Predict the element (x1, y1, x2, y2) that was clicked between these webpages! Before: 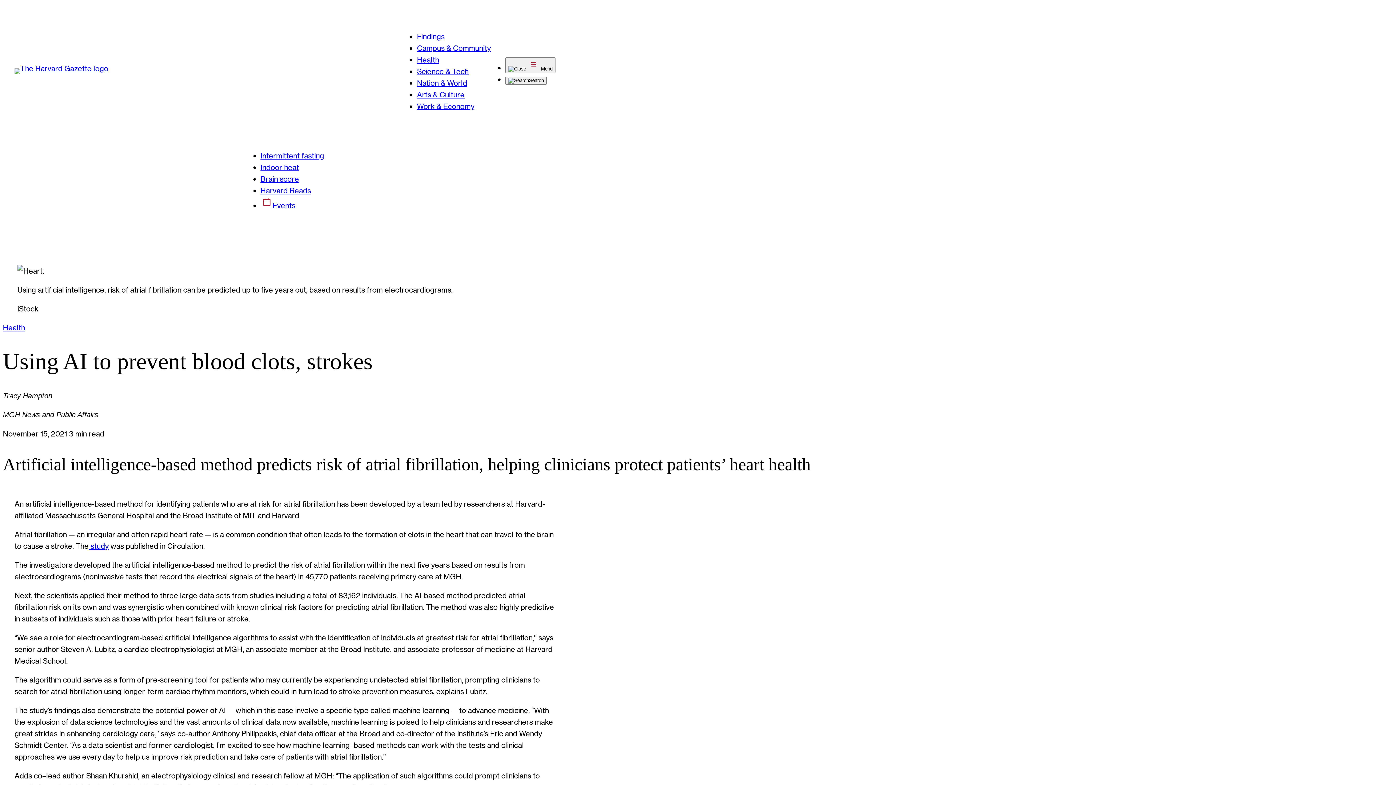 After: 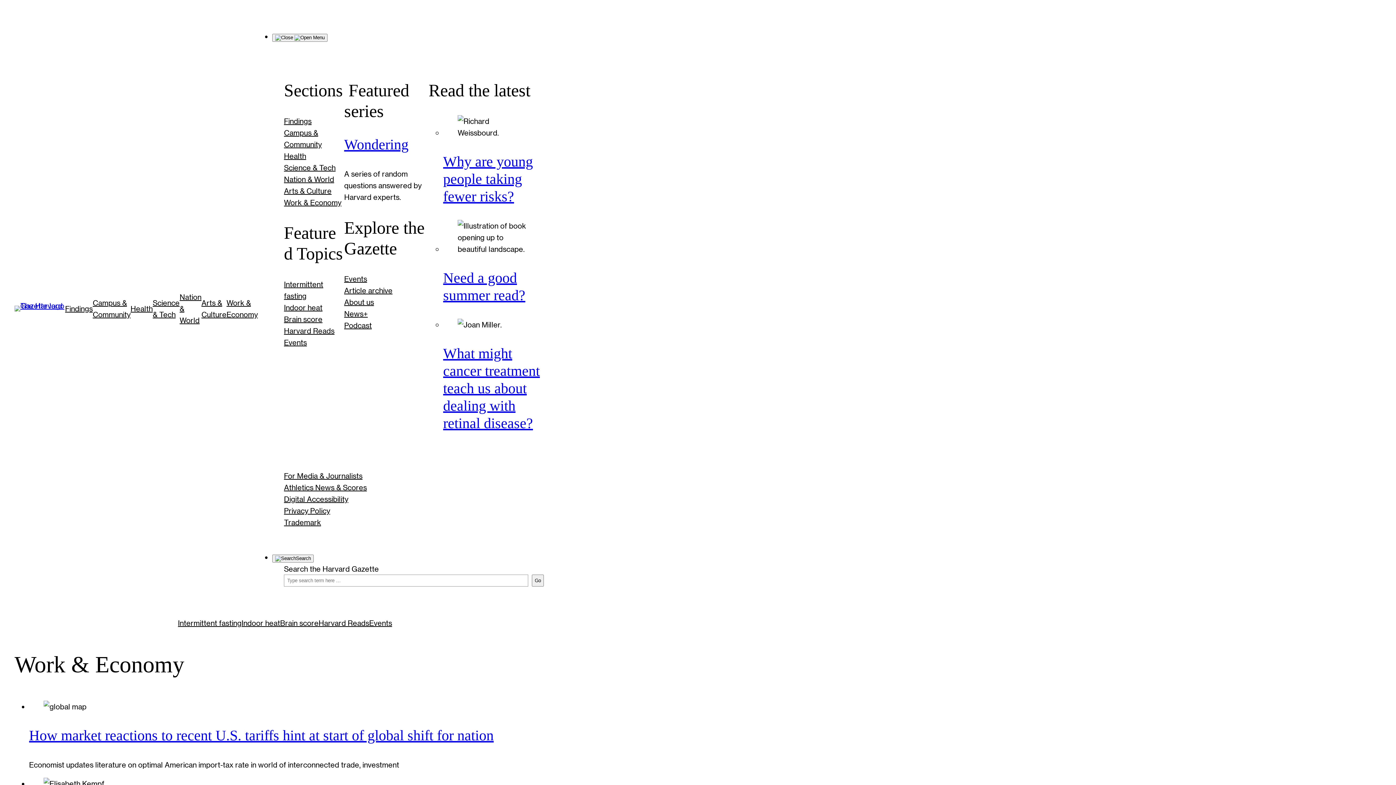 Action: bbox: (417, 101, 474, 110) label: Work & Economy